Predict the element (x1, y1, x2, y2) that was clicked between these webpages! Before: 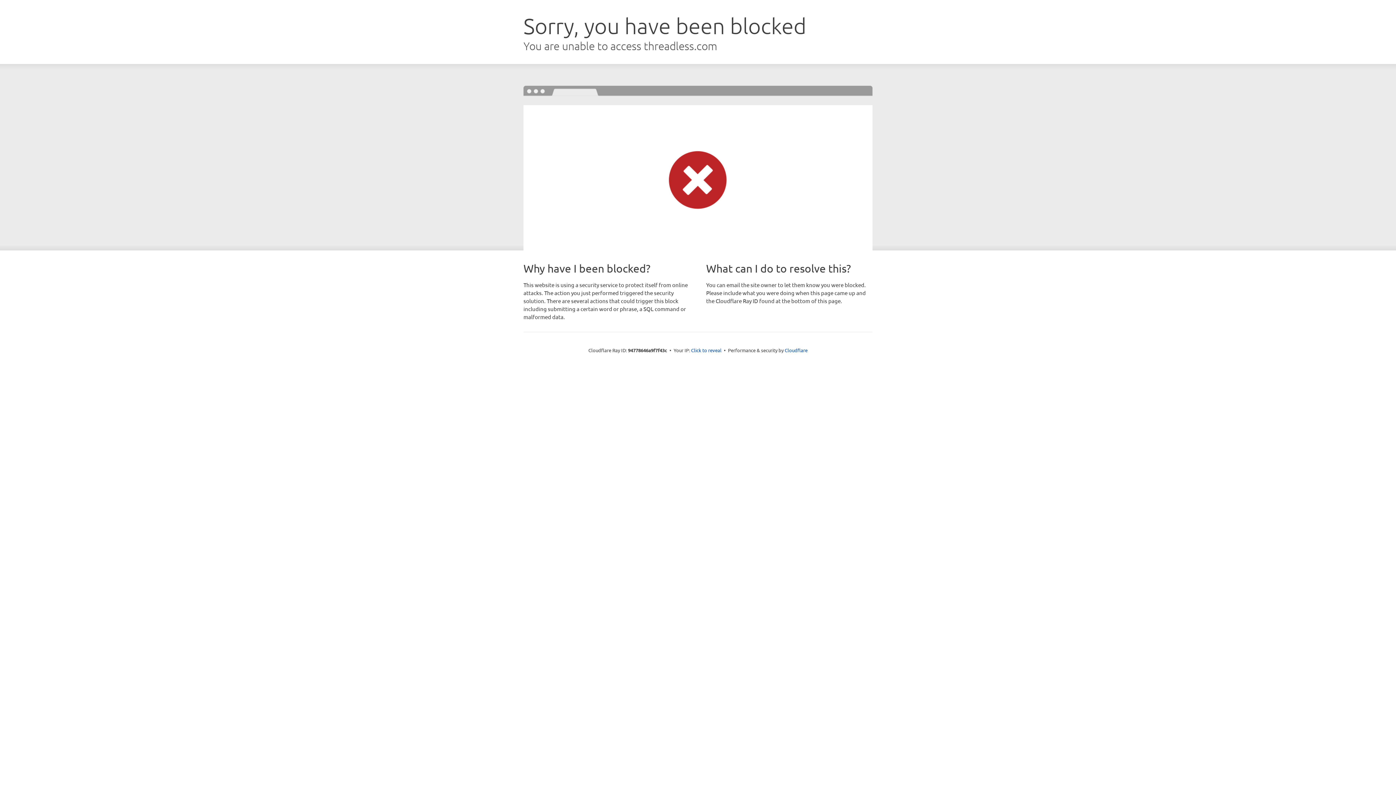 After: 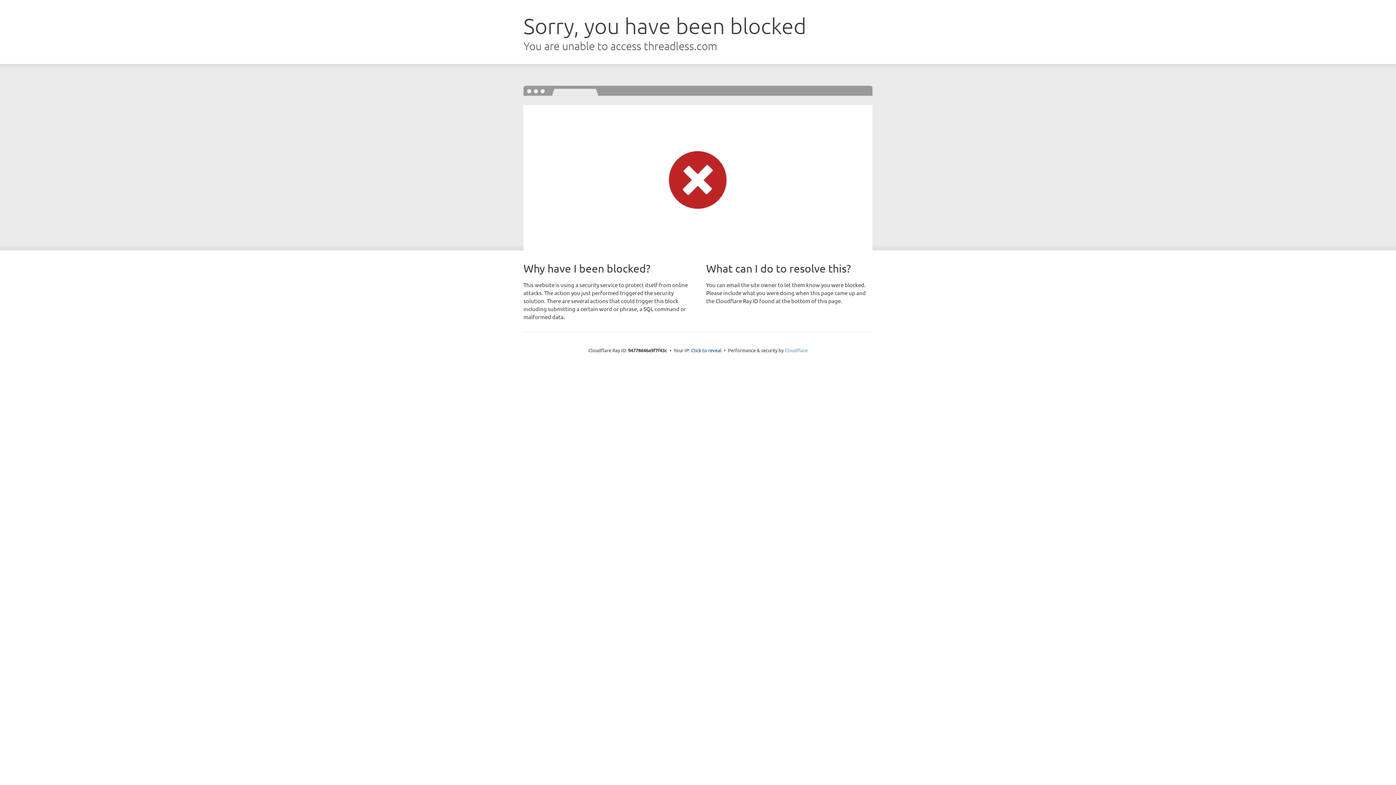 Action: label: Cloudflare bbox: (784, 347, 807, 353)